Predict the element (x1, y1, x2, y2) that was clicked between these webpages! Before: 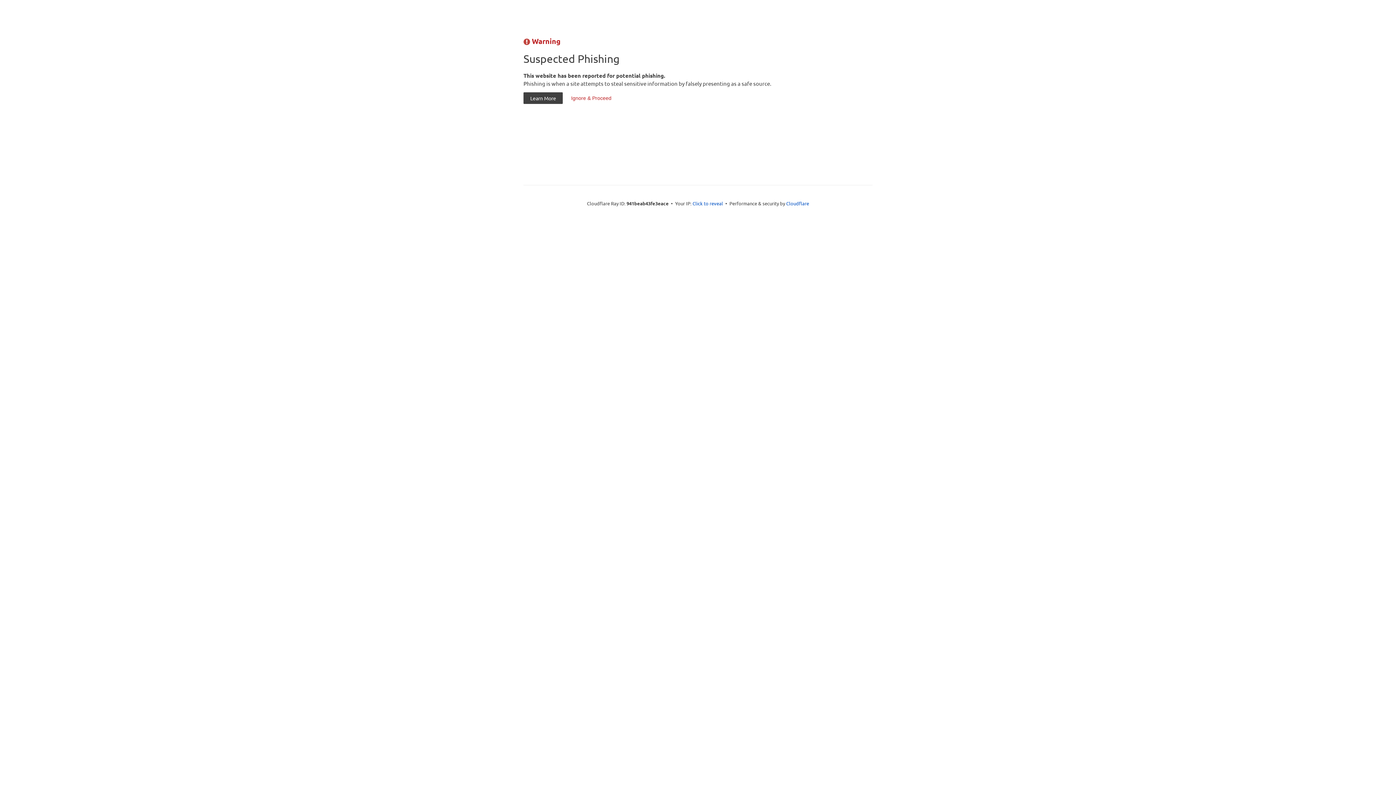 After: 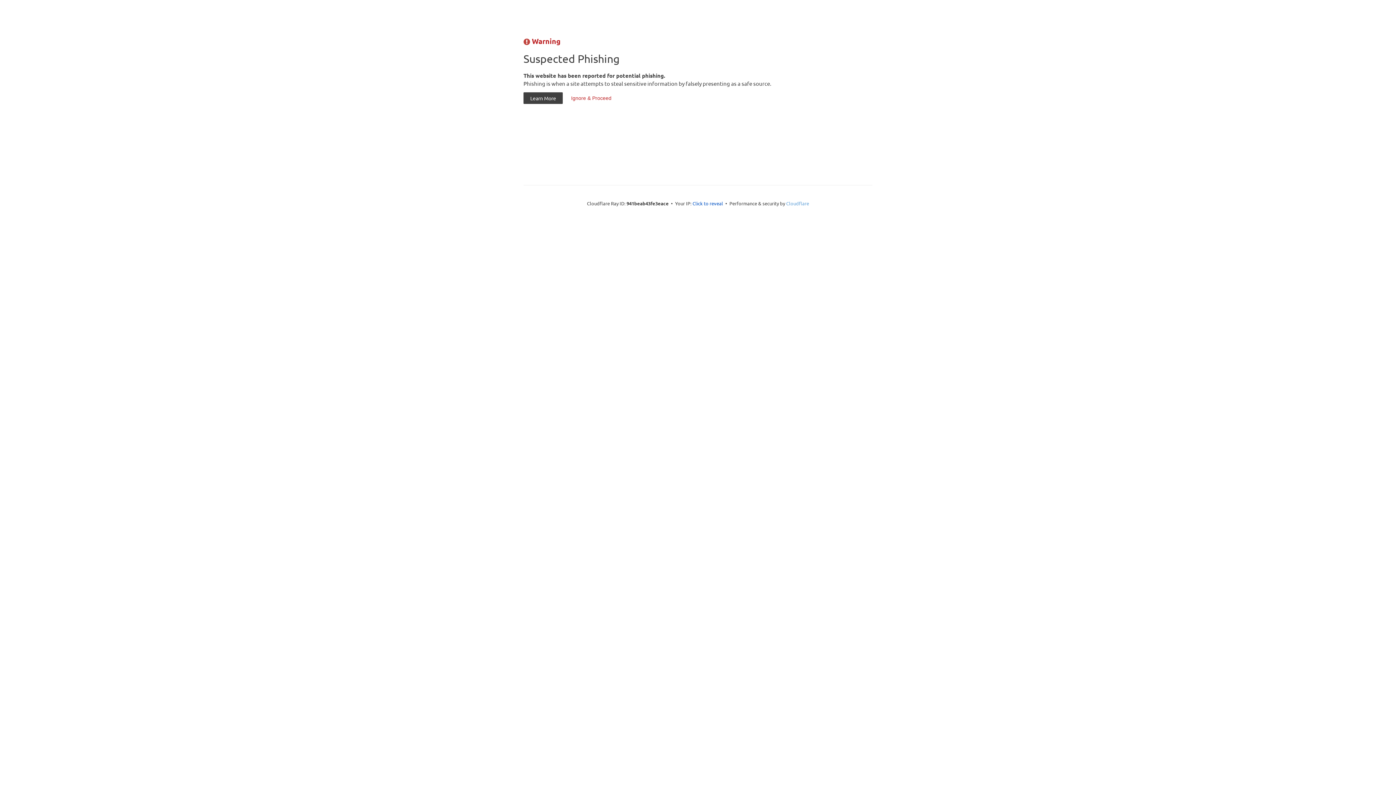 Action: bbox: (786, 200, 809, 206) label: Cloudflare